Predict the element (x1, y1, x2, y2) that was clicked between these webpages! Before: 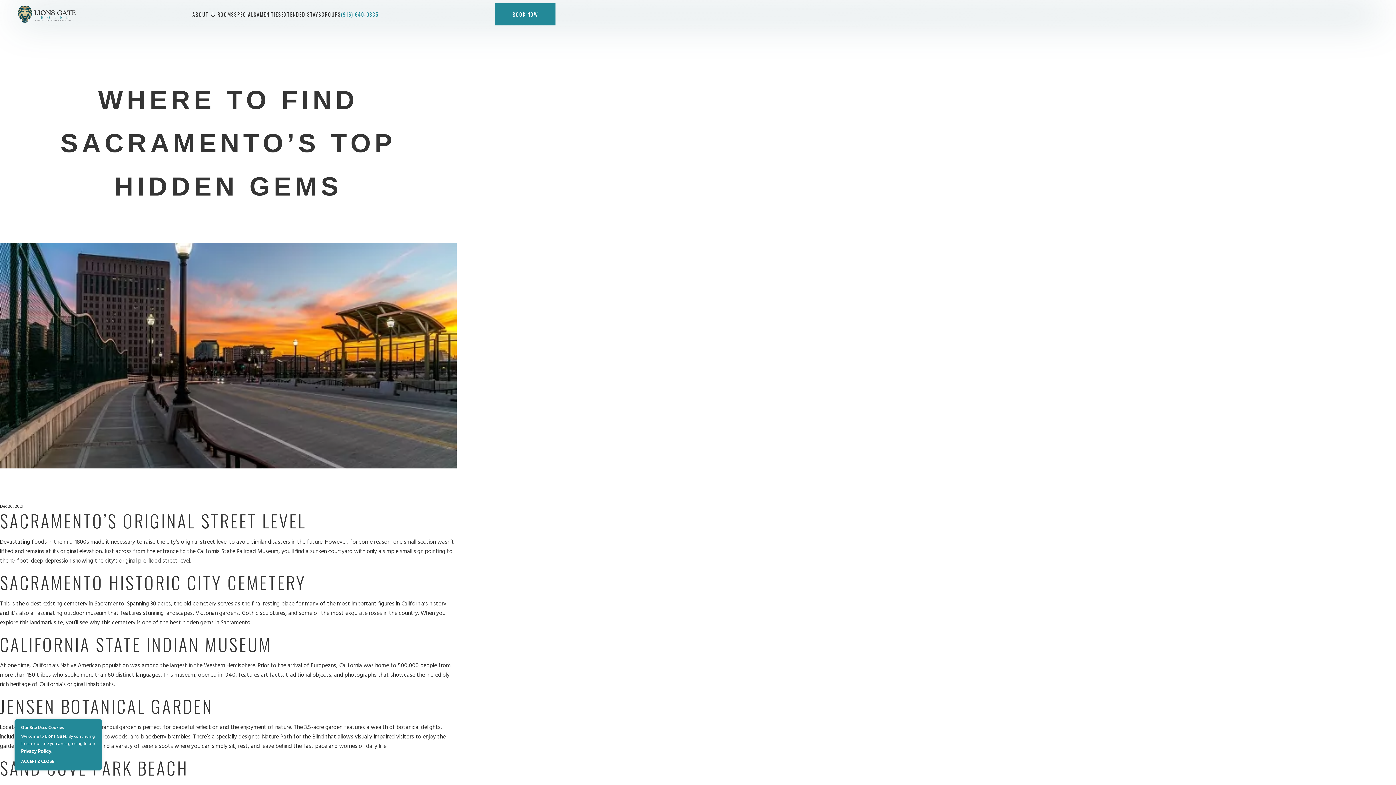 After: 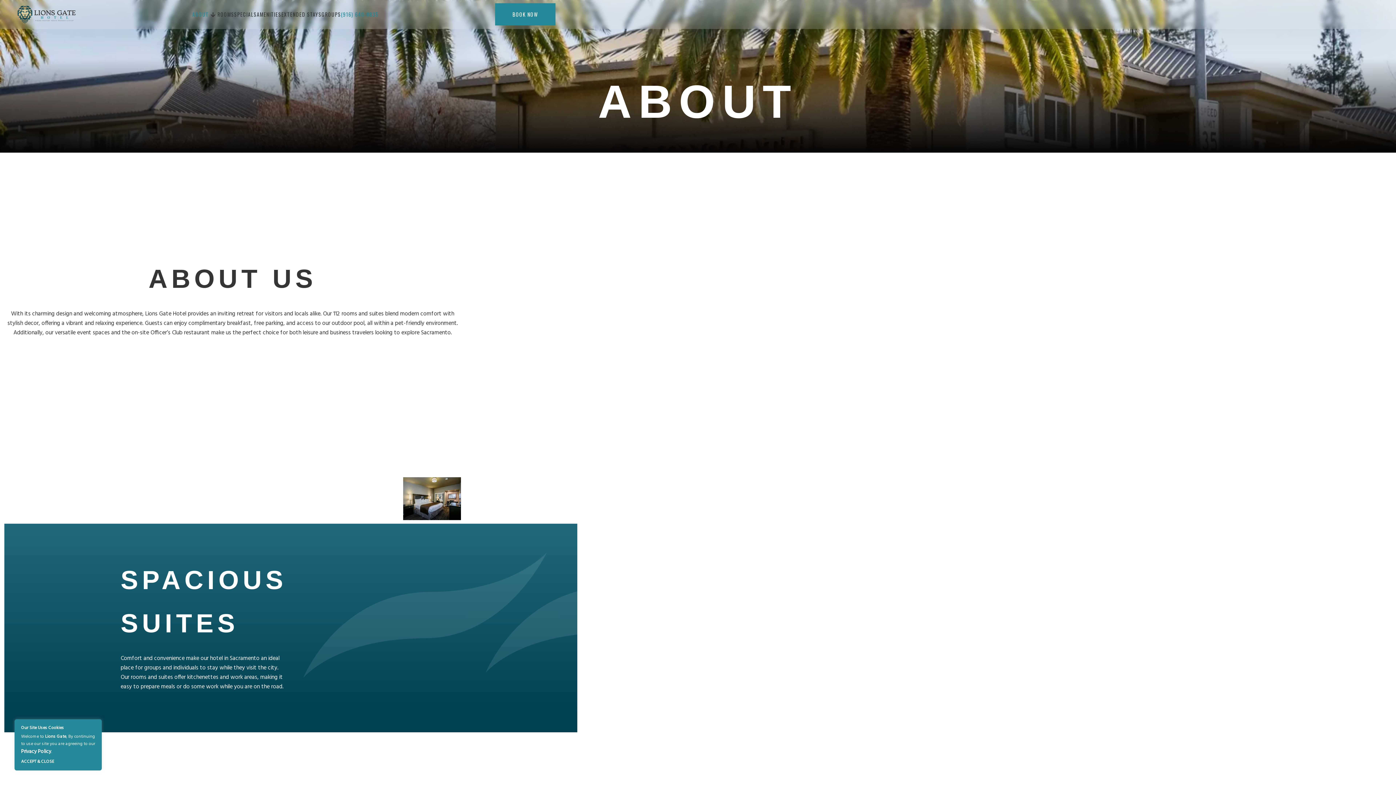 Action: bbox: (192, 6, 217, 22) label: ABOUT